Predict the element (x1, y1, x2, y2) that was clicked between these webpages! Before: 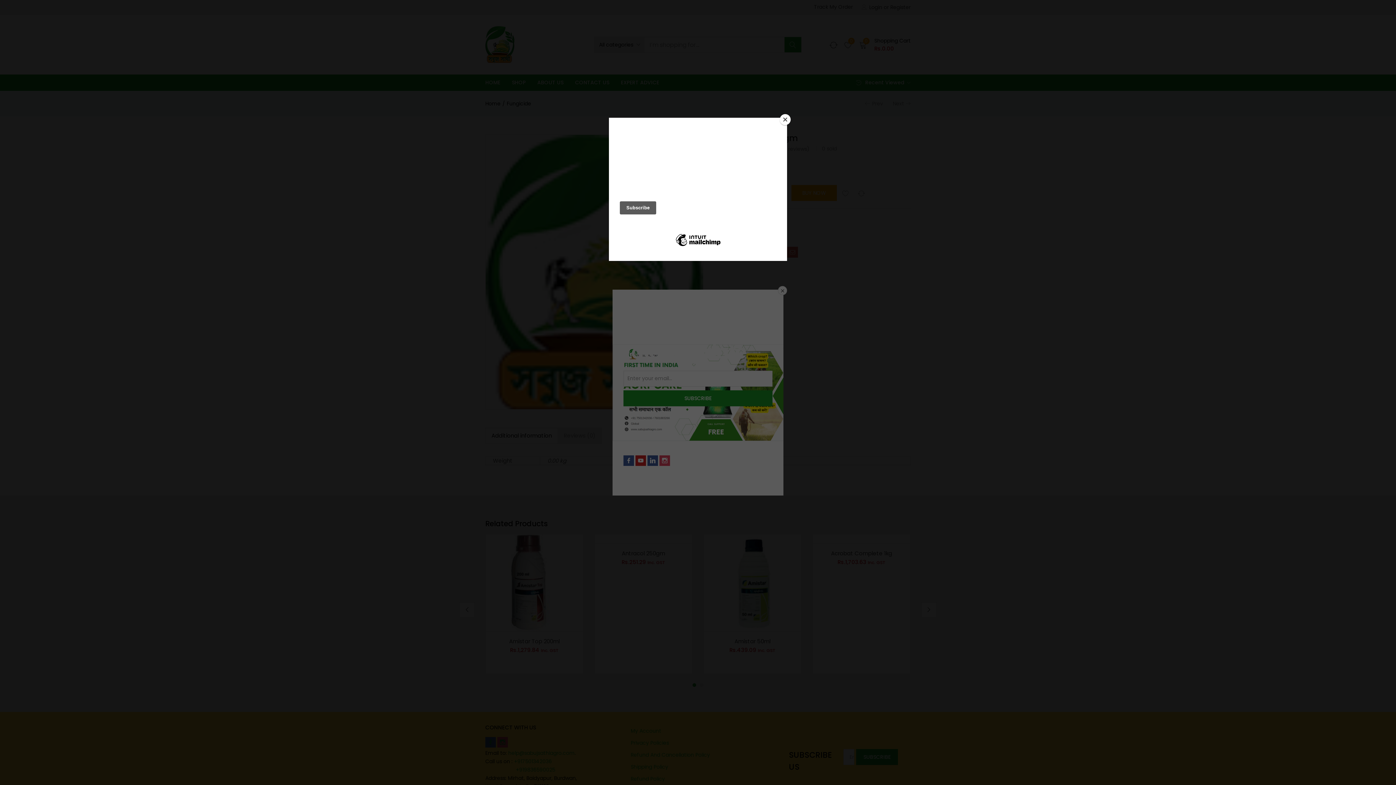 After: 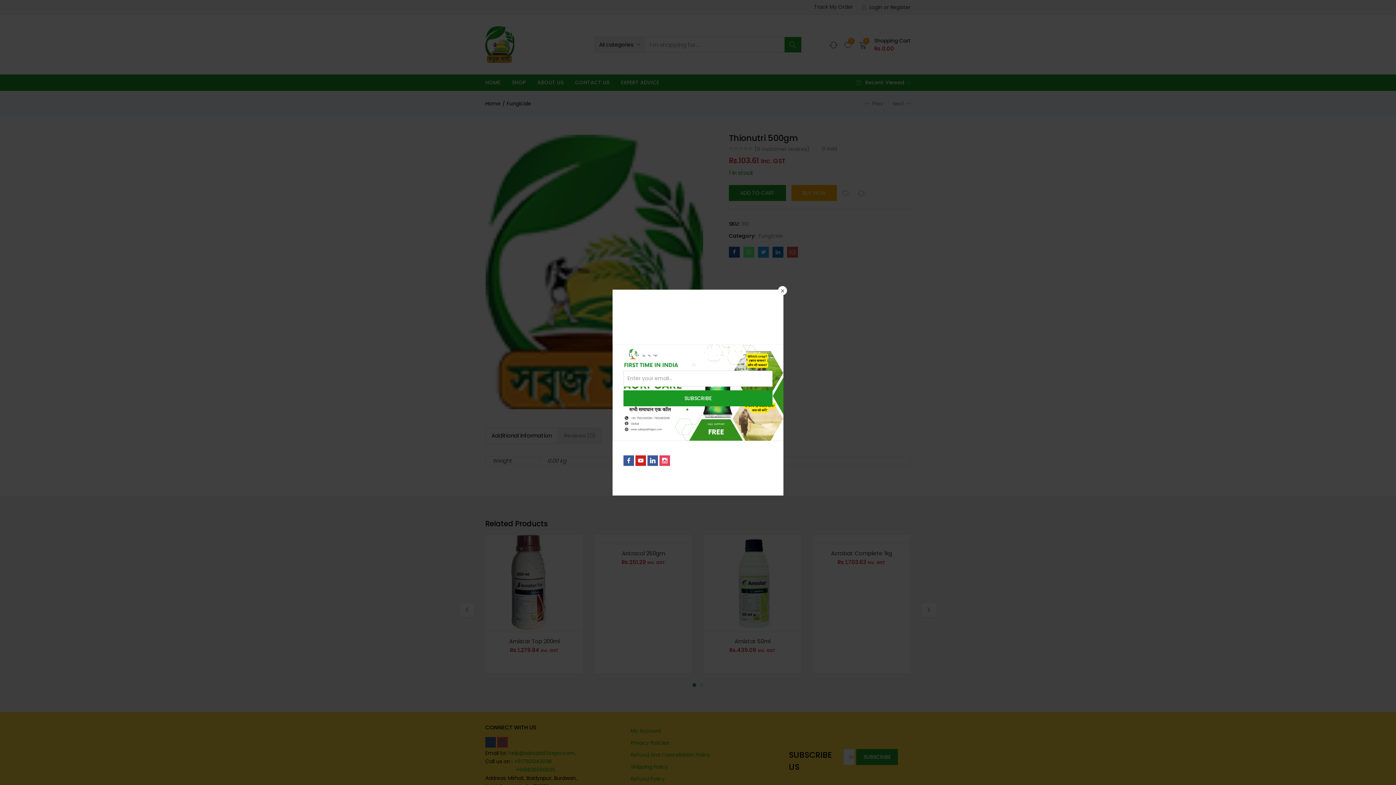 Action: bbox: (780, 114, 790, 125) label: Close